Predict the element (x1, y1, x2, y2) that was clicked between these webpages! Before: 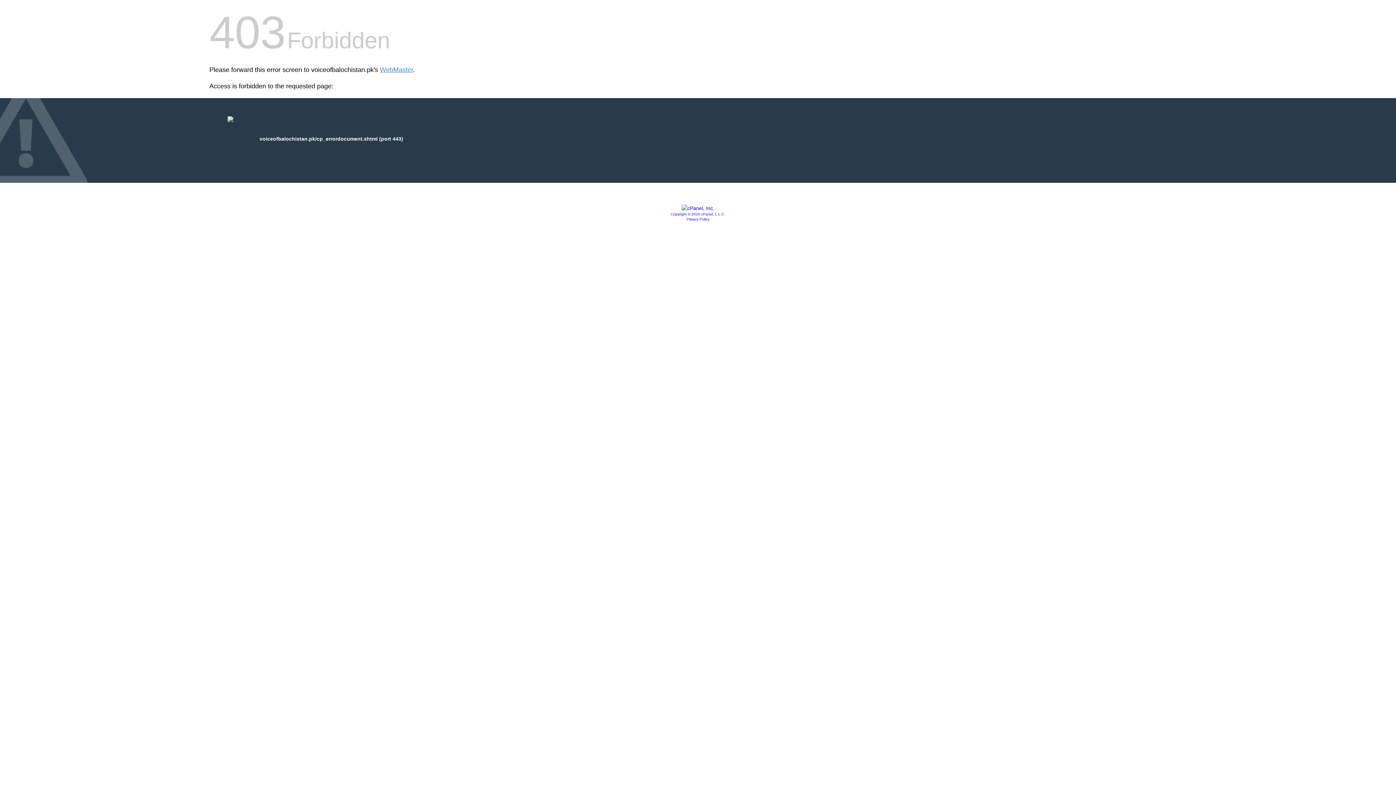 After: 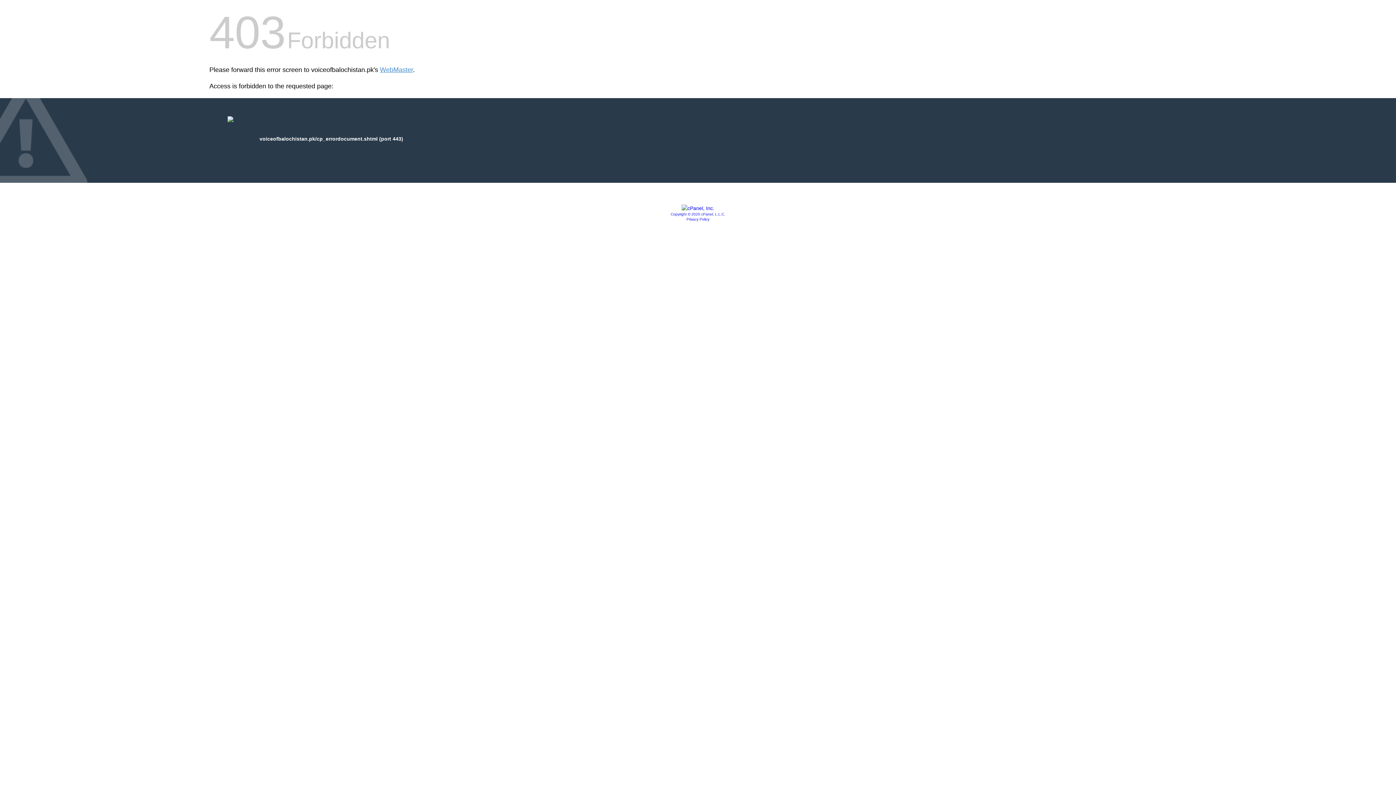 Action: bbox: (670, 212, 725, 216) label: Copyright © 2020 cPanel, L.L.C.